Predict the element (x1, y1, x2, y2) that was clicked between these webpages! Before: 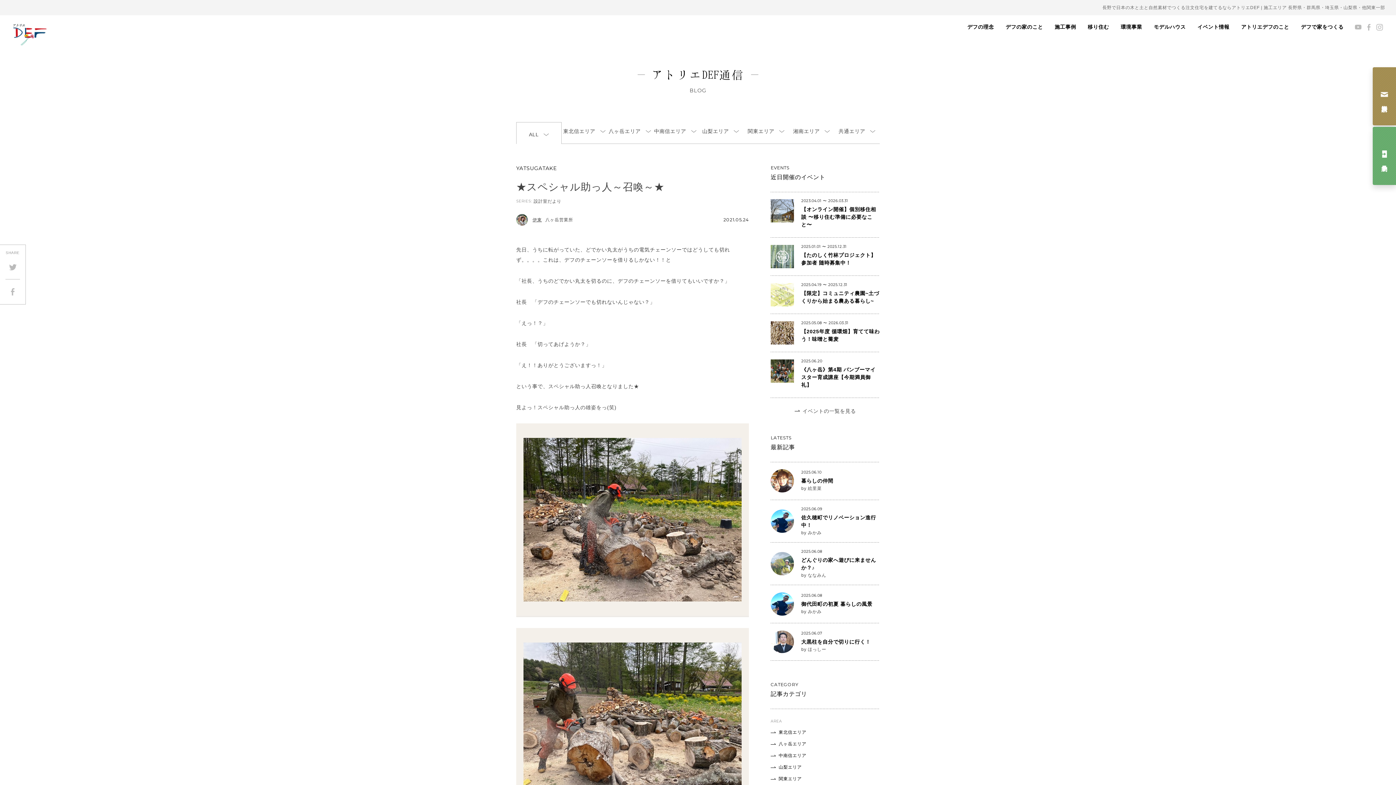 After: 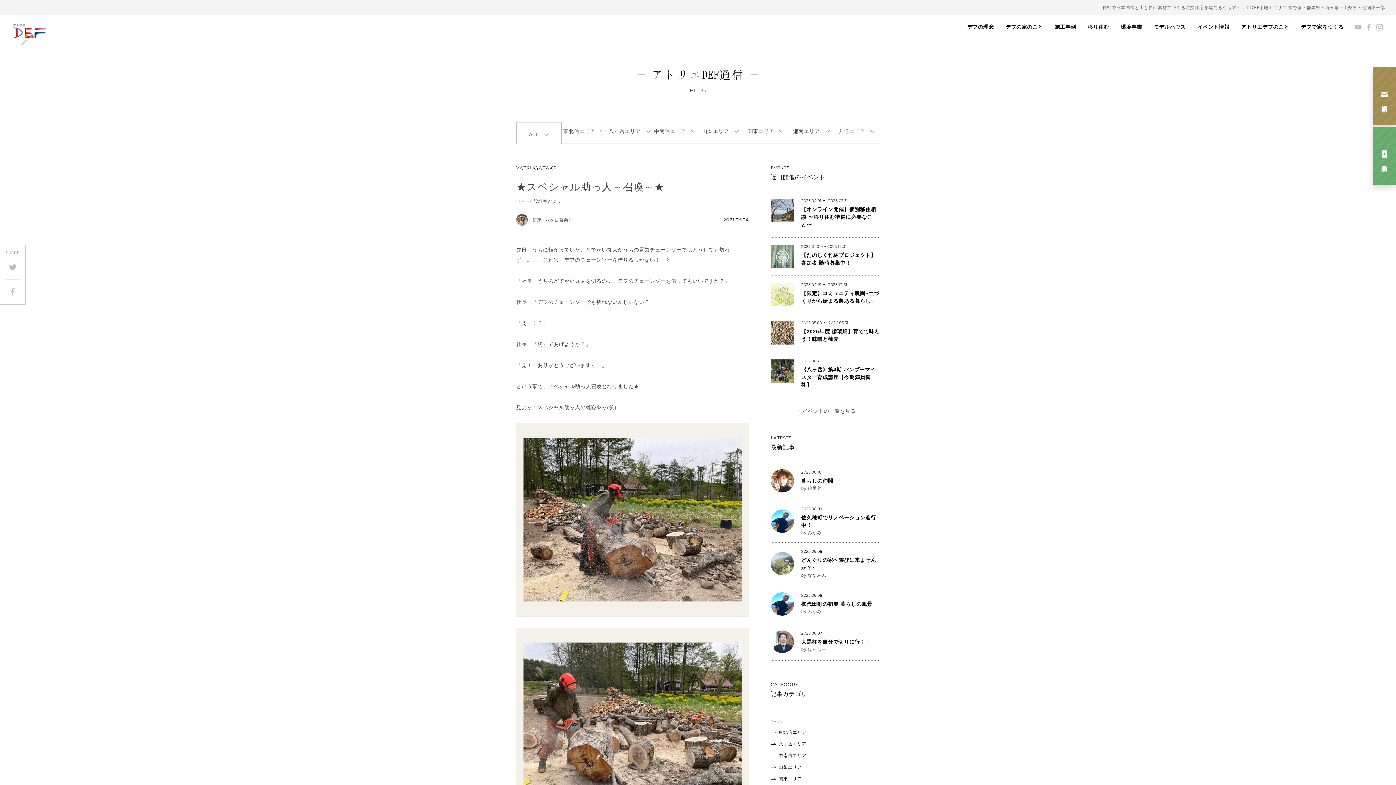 Action: label: ★スペシャル助っ人～召喚～★ bbox: (516, 181, 664, 192)